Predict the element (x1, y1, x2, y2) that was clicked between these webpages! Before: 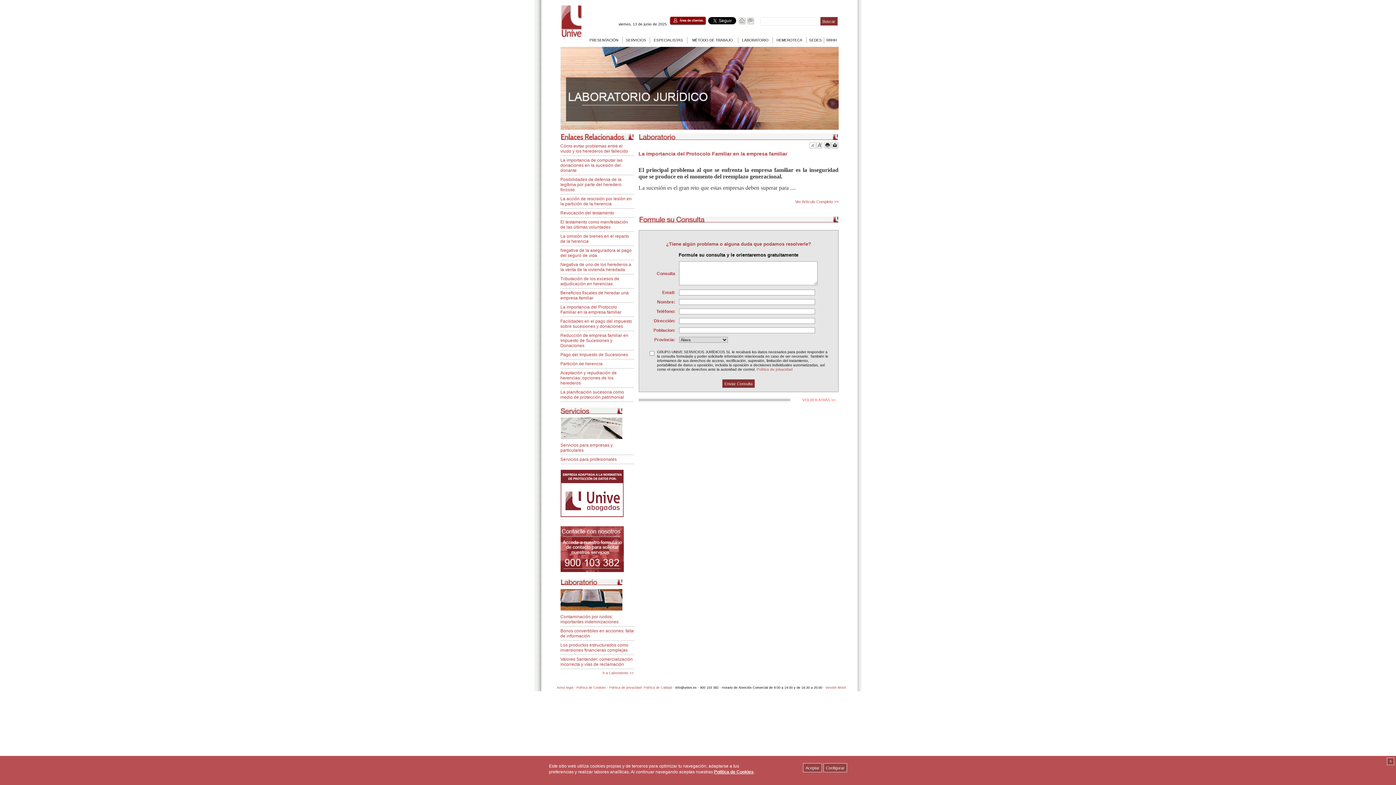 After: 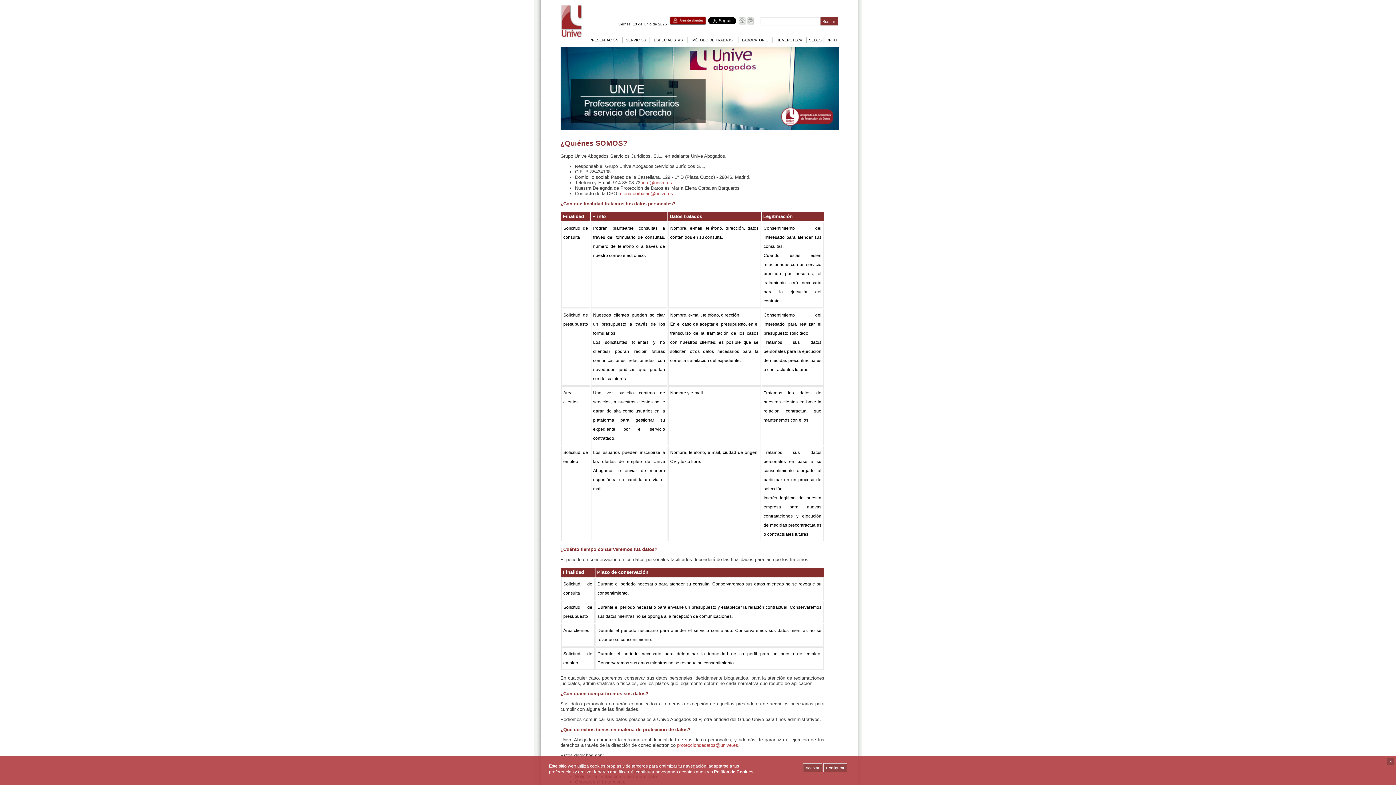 Action: label: Política de privacidad bbox: (756, 367, 792, 371)